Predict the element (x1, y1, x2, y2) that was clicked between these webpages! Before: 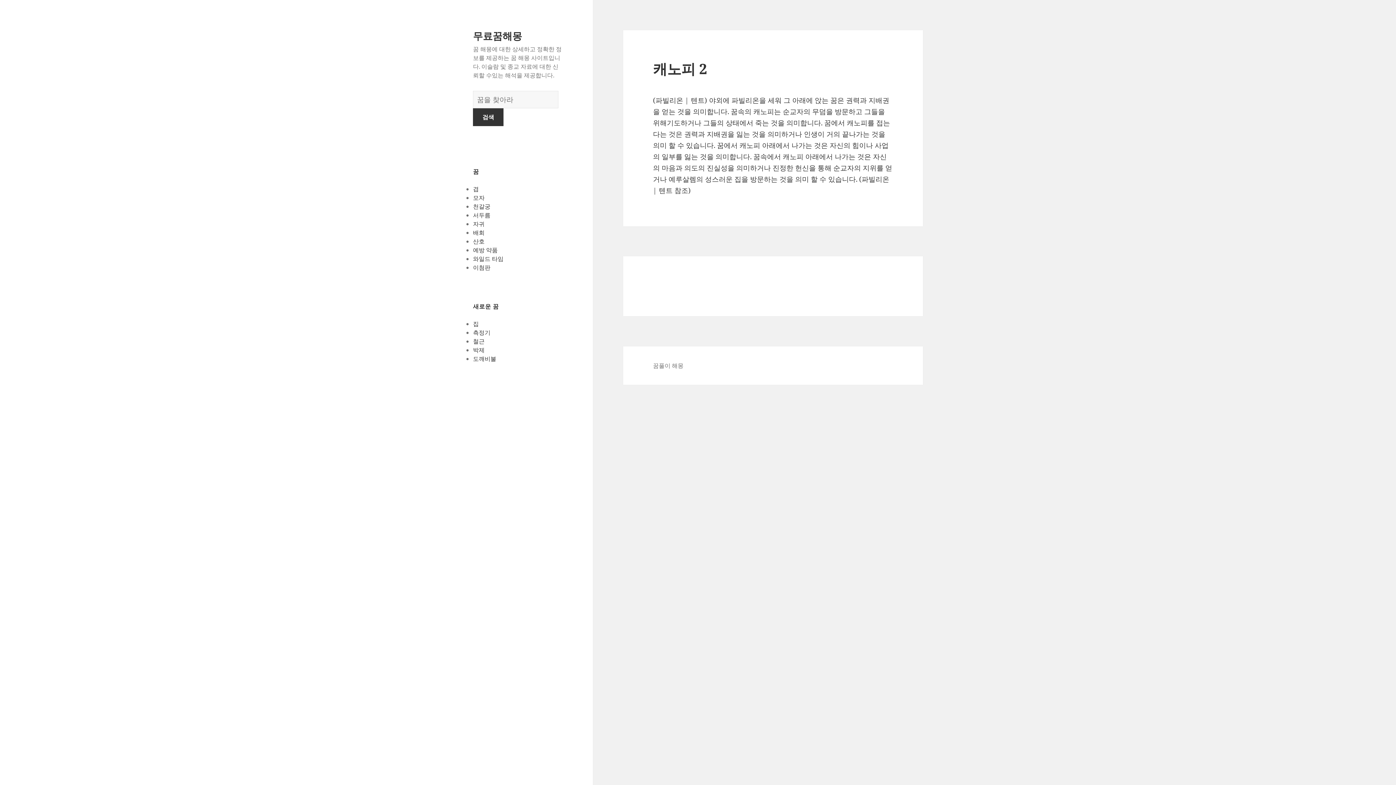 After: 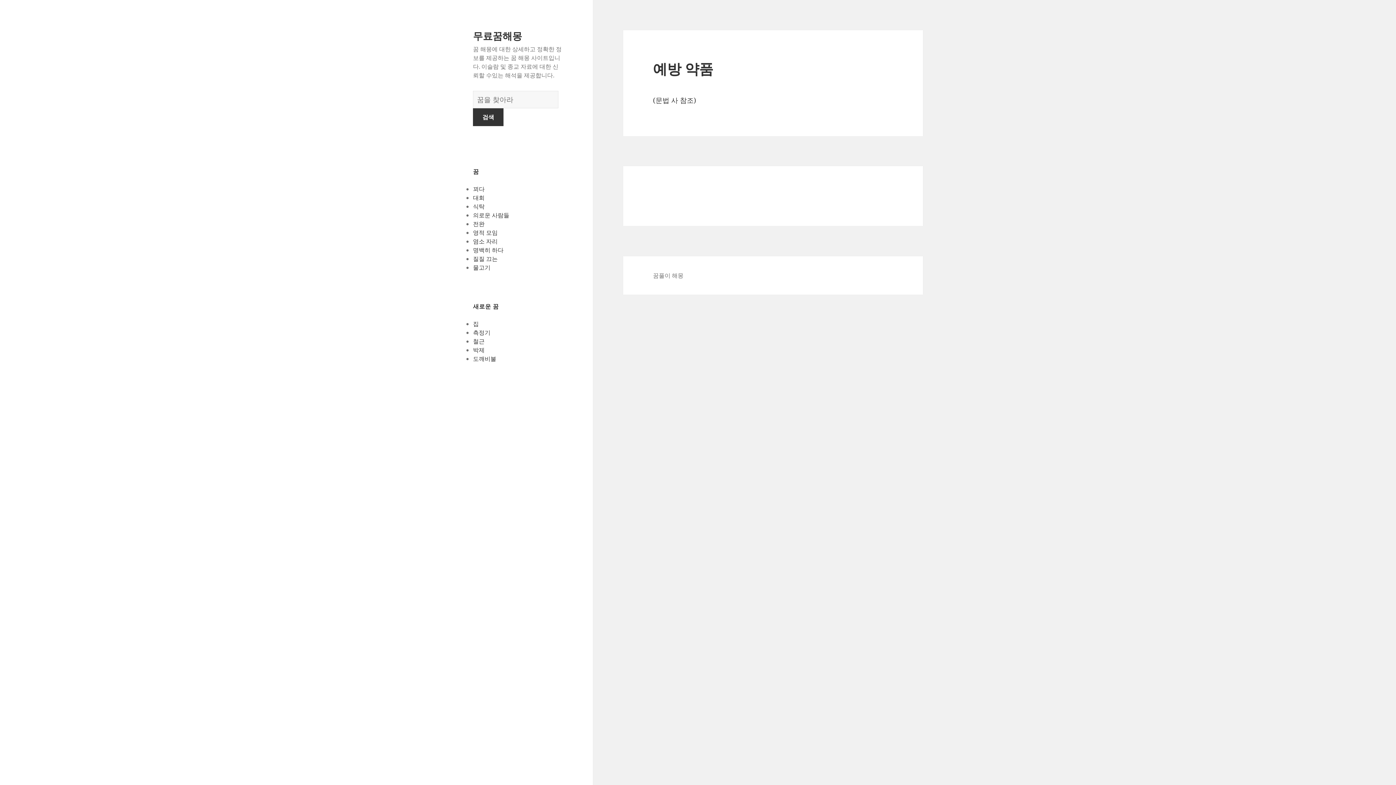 Action: bbox: (473, 246, 497, 254) label: 예방 약품